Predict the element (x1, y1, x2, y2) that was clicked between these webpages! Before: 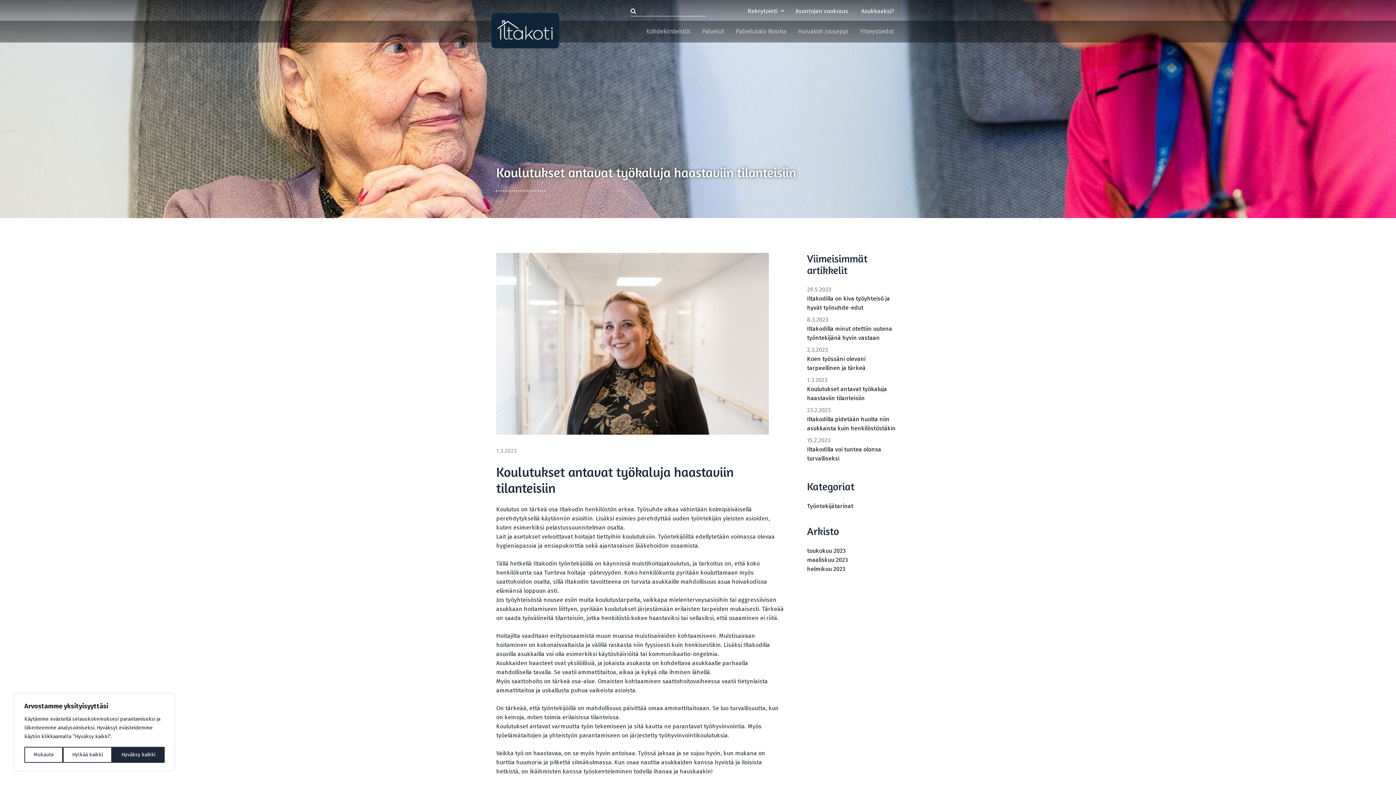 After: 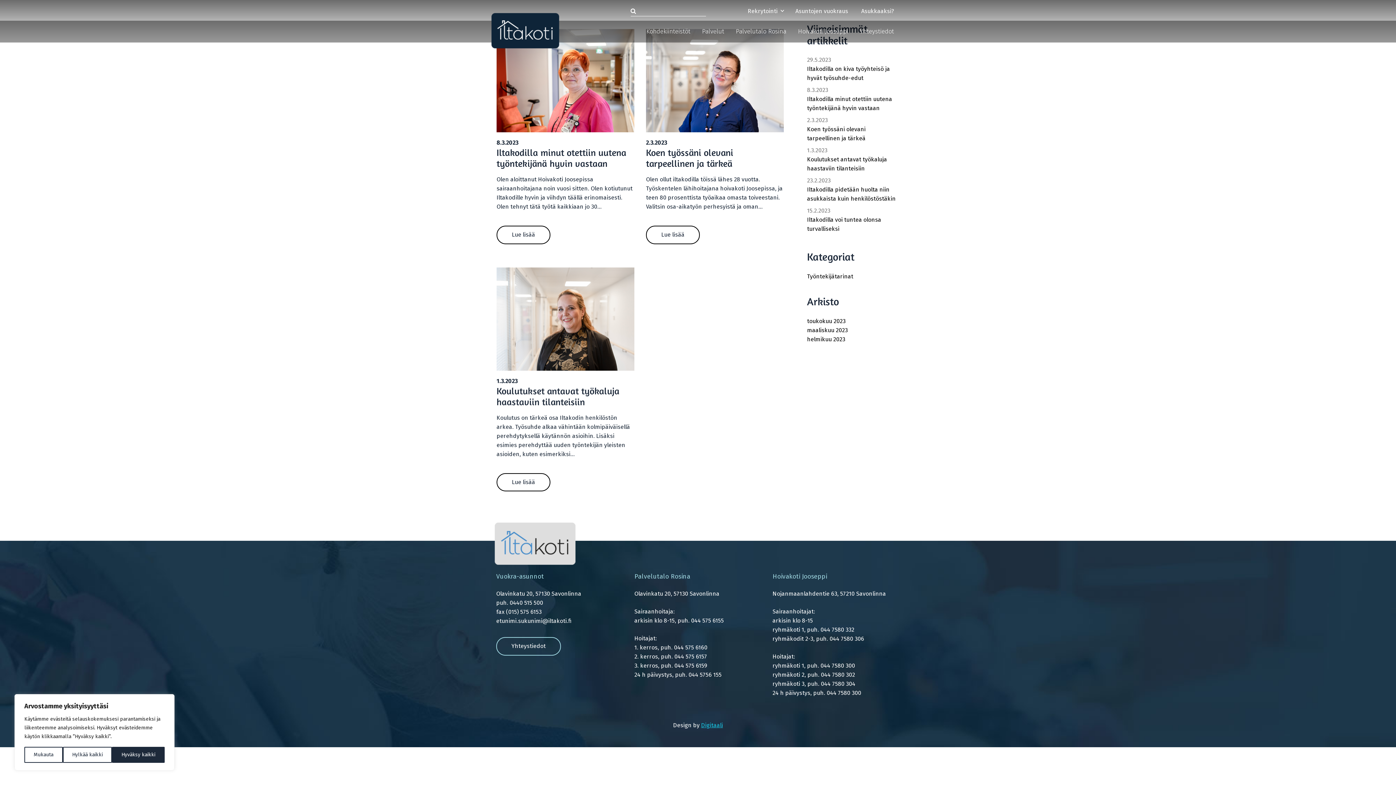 Action: label: maaliskuu 2023 bbox: (807, 556, 848, 563)